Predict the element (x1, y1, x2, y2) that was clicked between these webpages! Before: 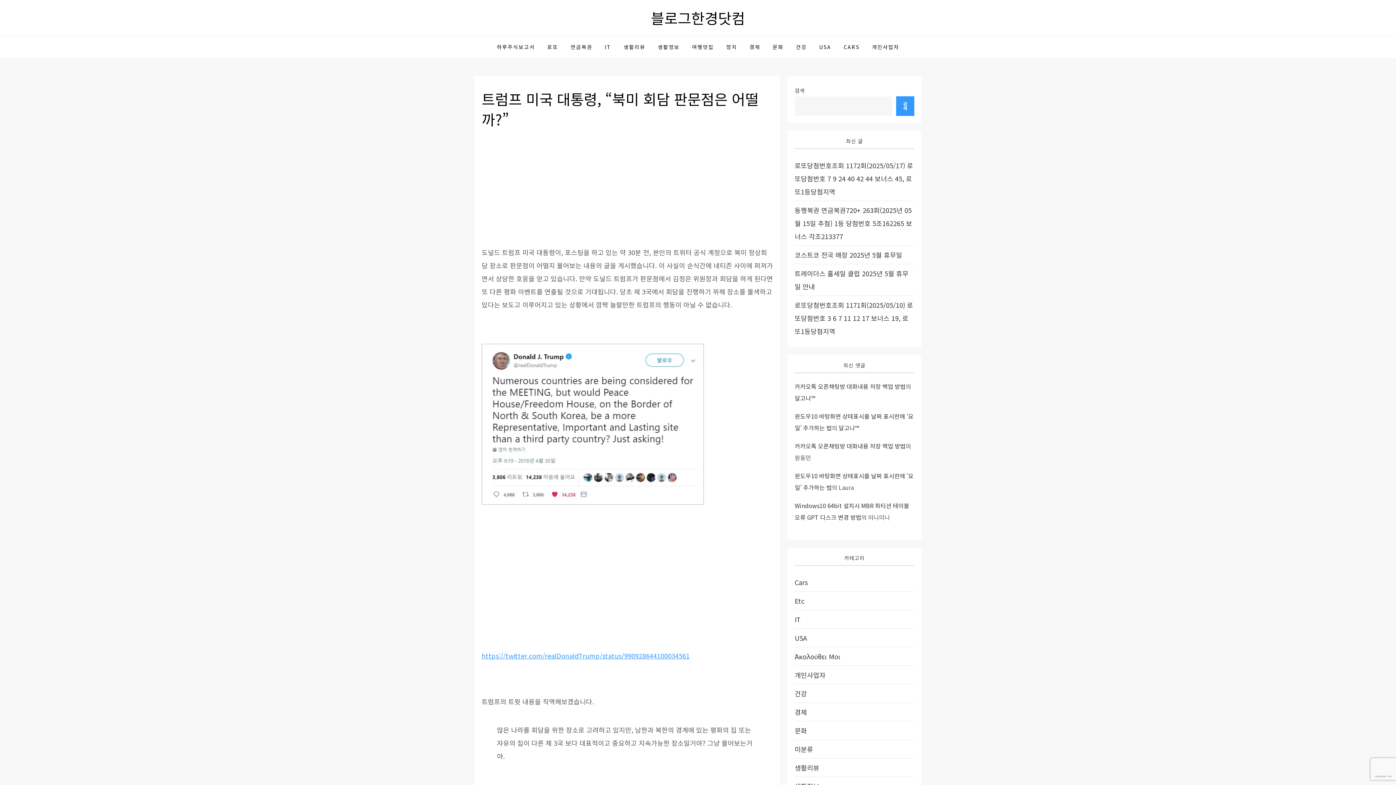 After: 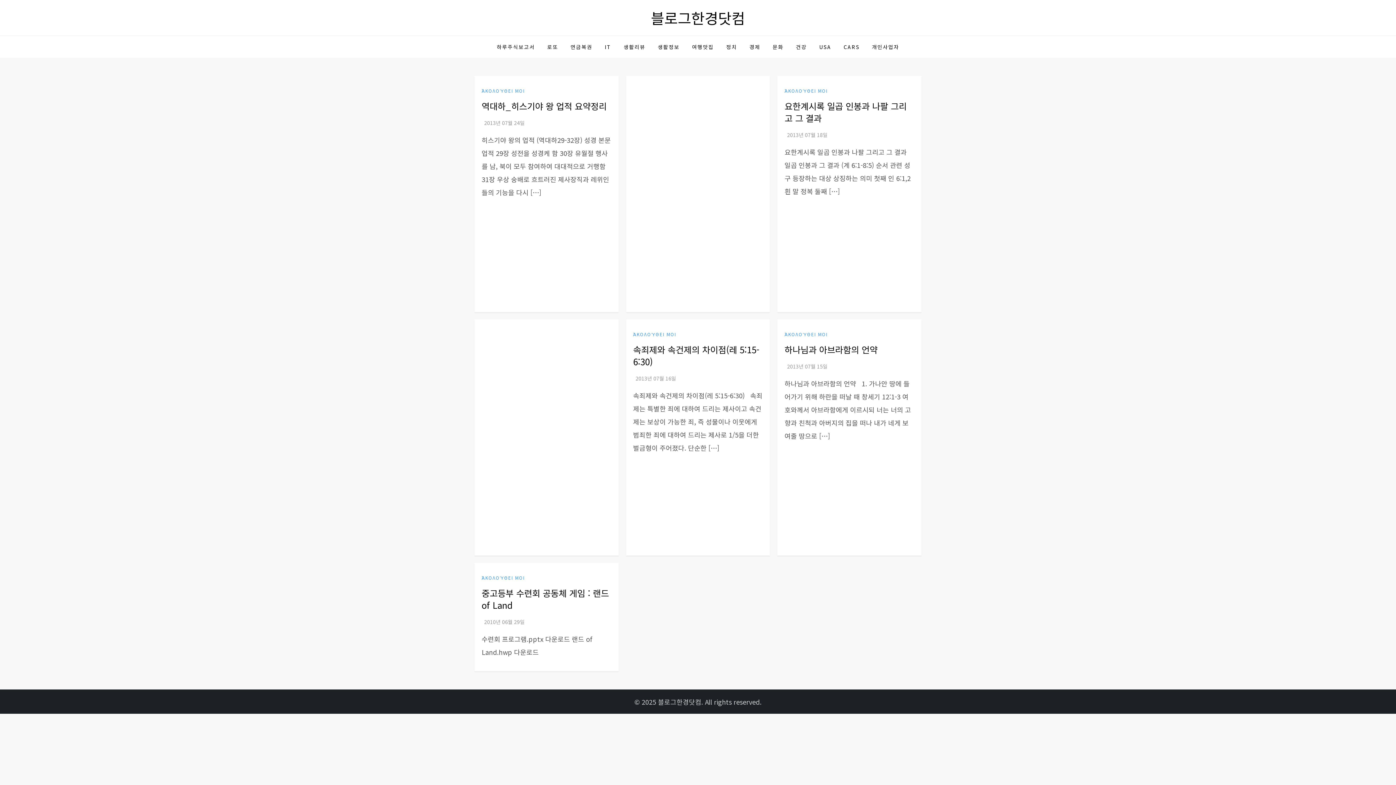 Action: label: Ἀκολούθει Μοι bbox: (794, 650, 840, 663)